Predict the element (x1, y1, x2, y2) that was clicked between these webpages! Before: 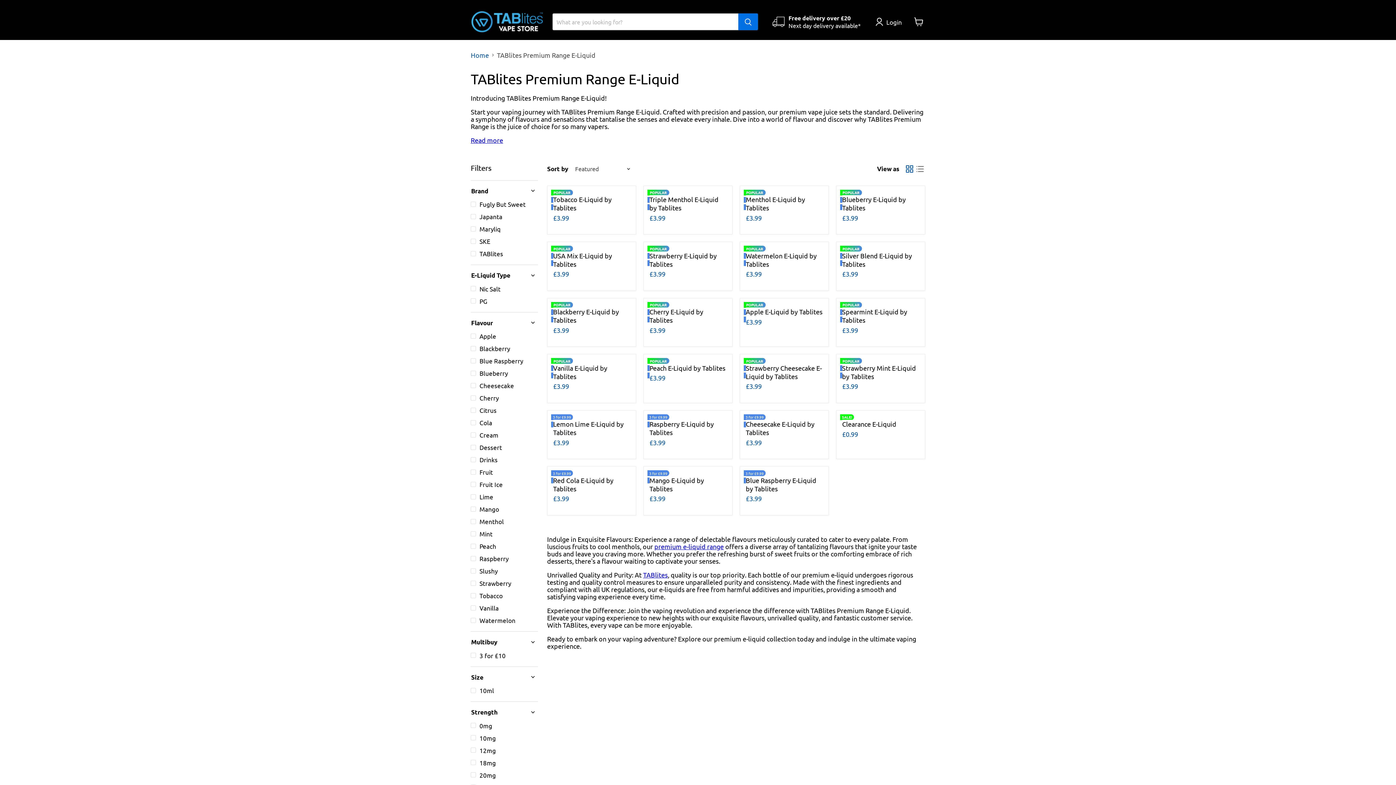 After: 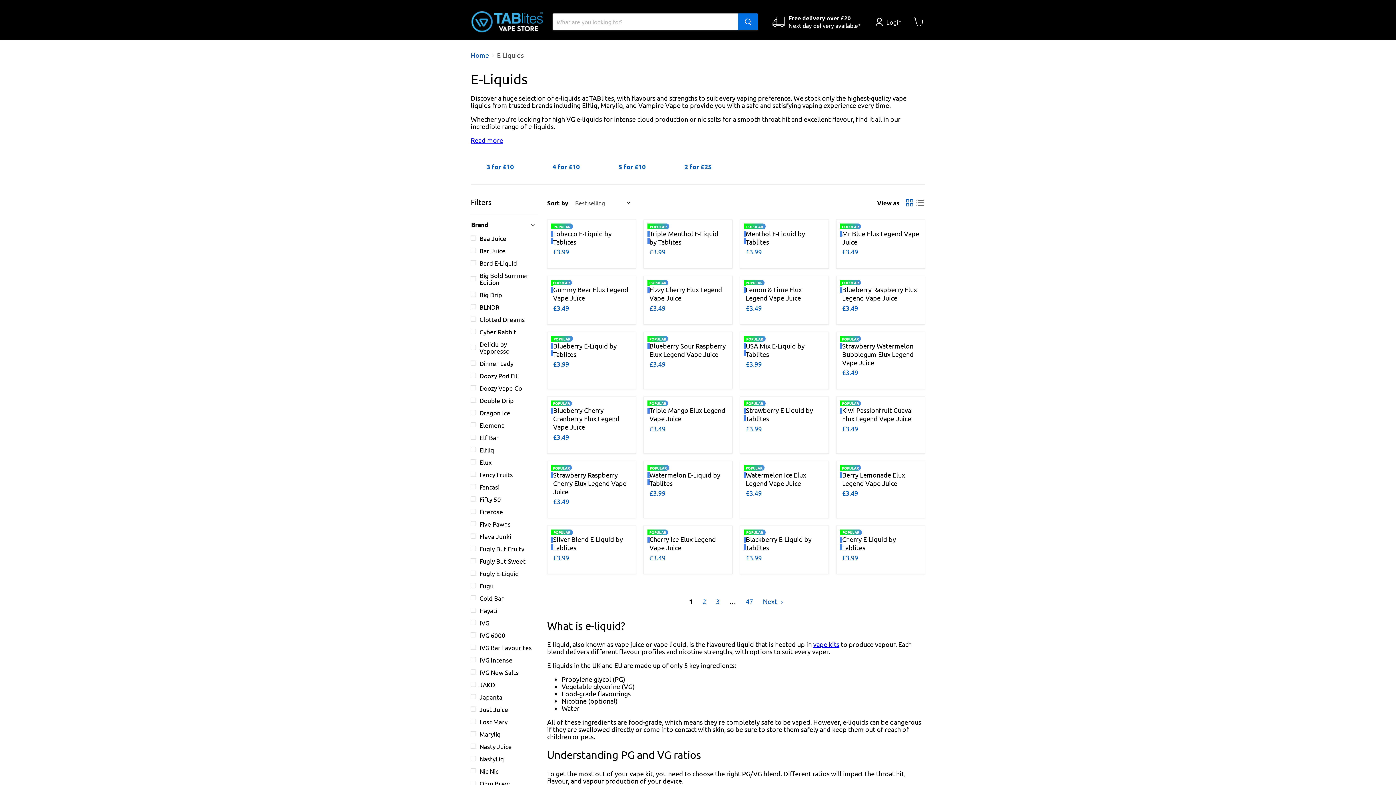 Action: bbox: (654, 542, 724, 550) label: premium e-liquid range